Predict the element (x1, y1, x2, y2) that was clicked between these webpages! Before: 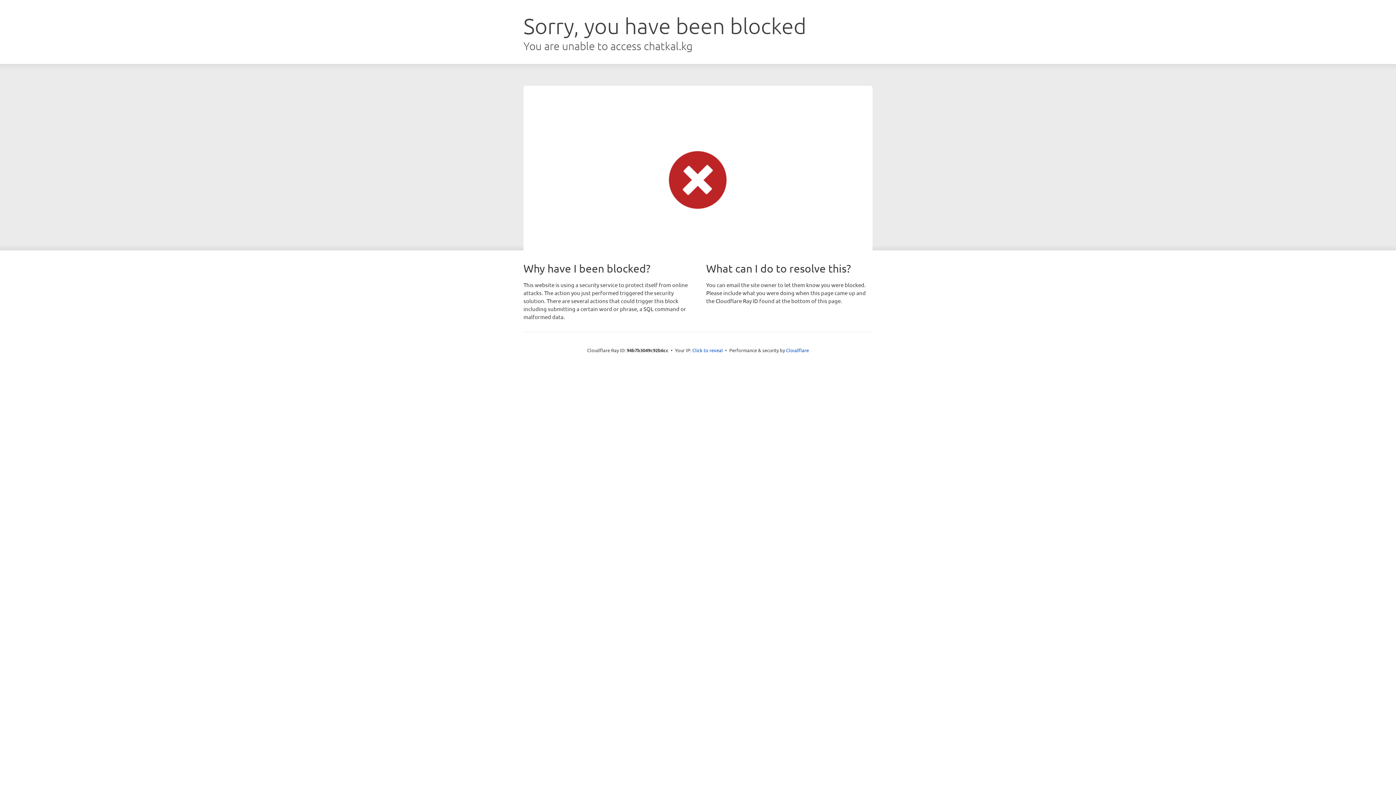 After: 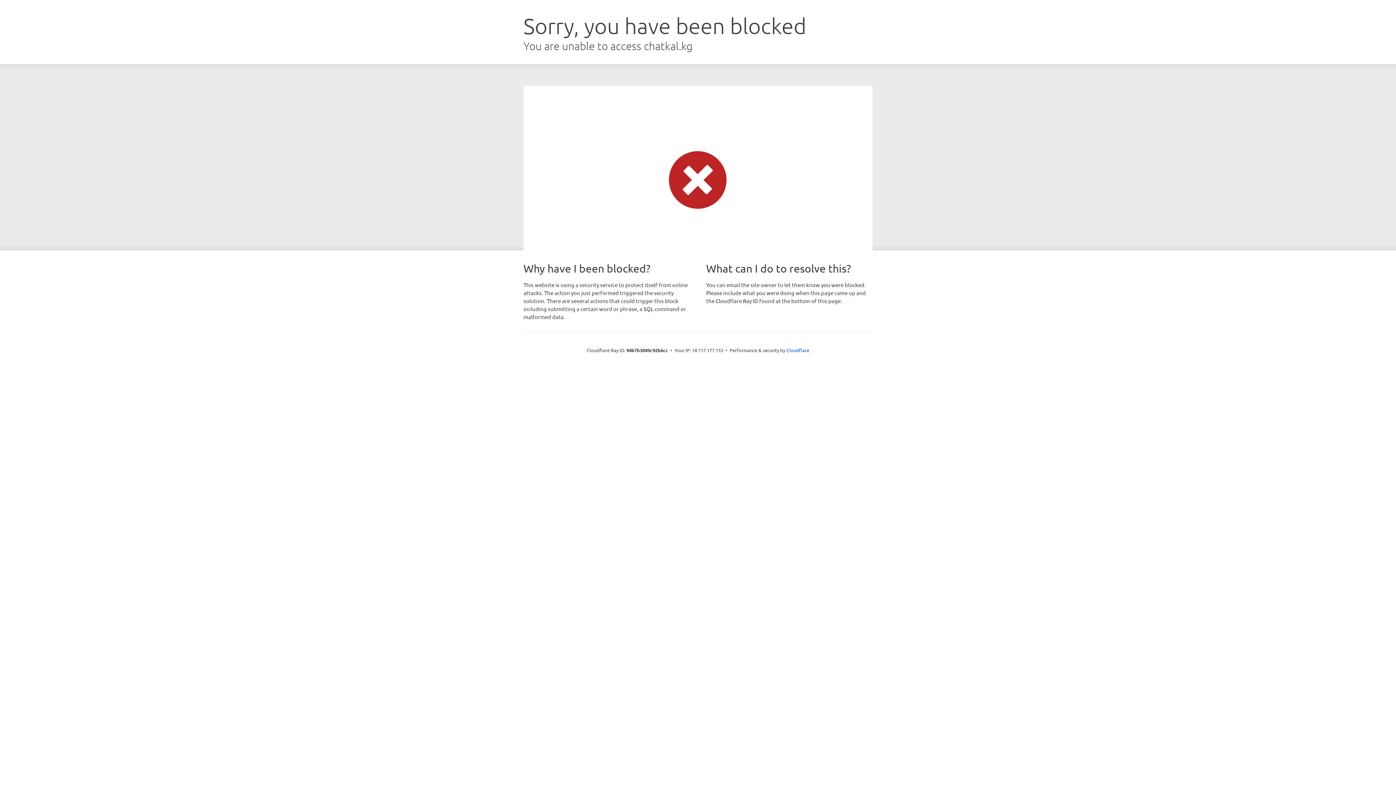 Action: label: Click to reveal bbox: (692, 346, 723, 353)